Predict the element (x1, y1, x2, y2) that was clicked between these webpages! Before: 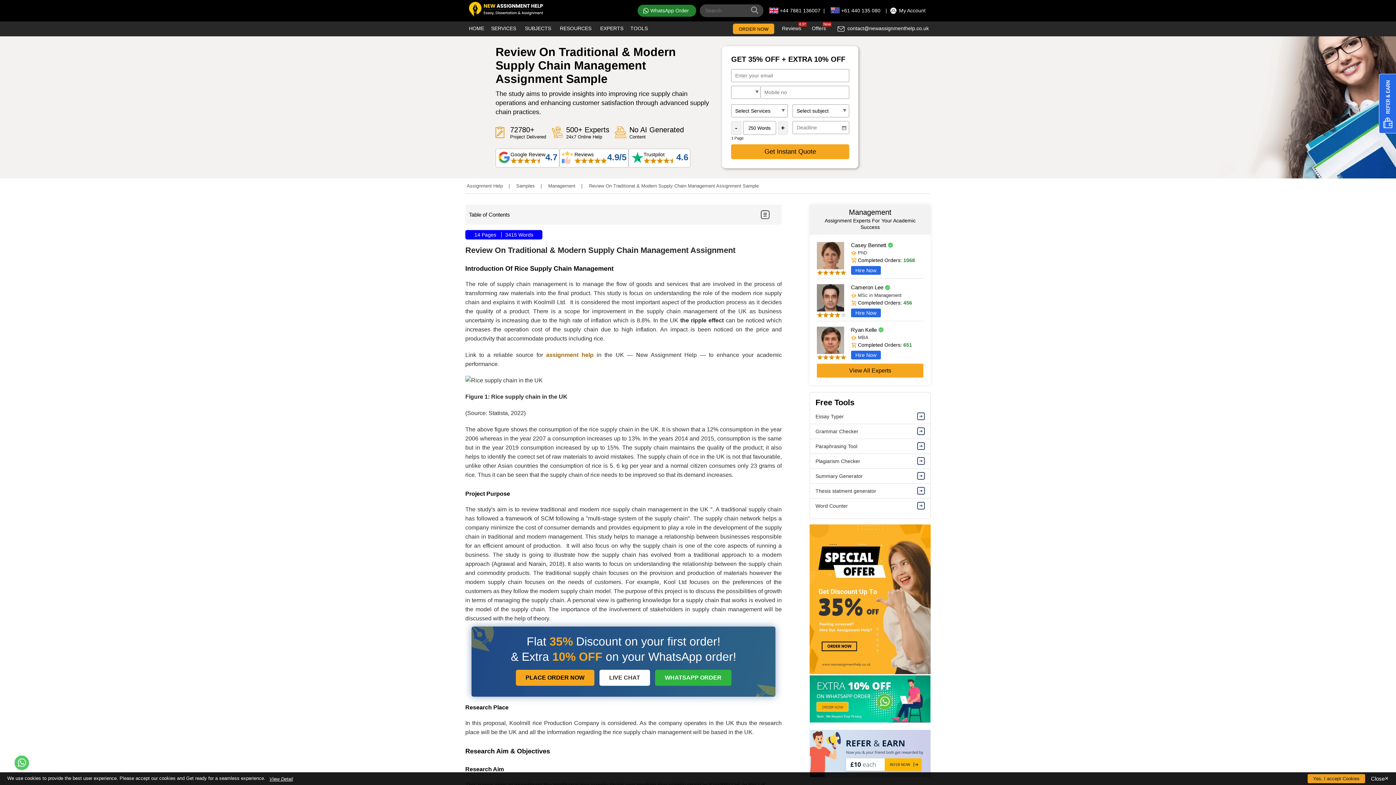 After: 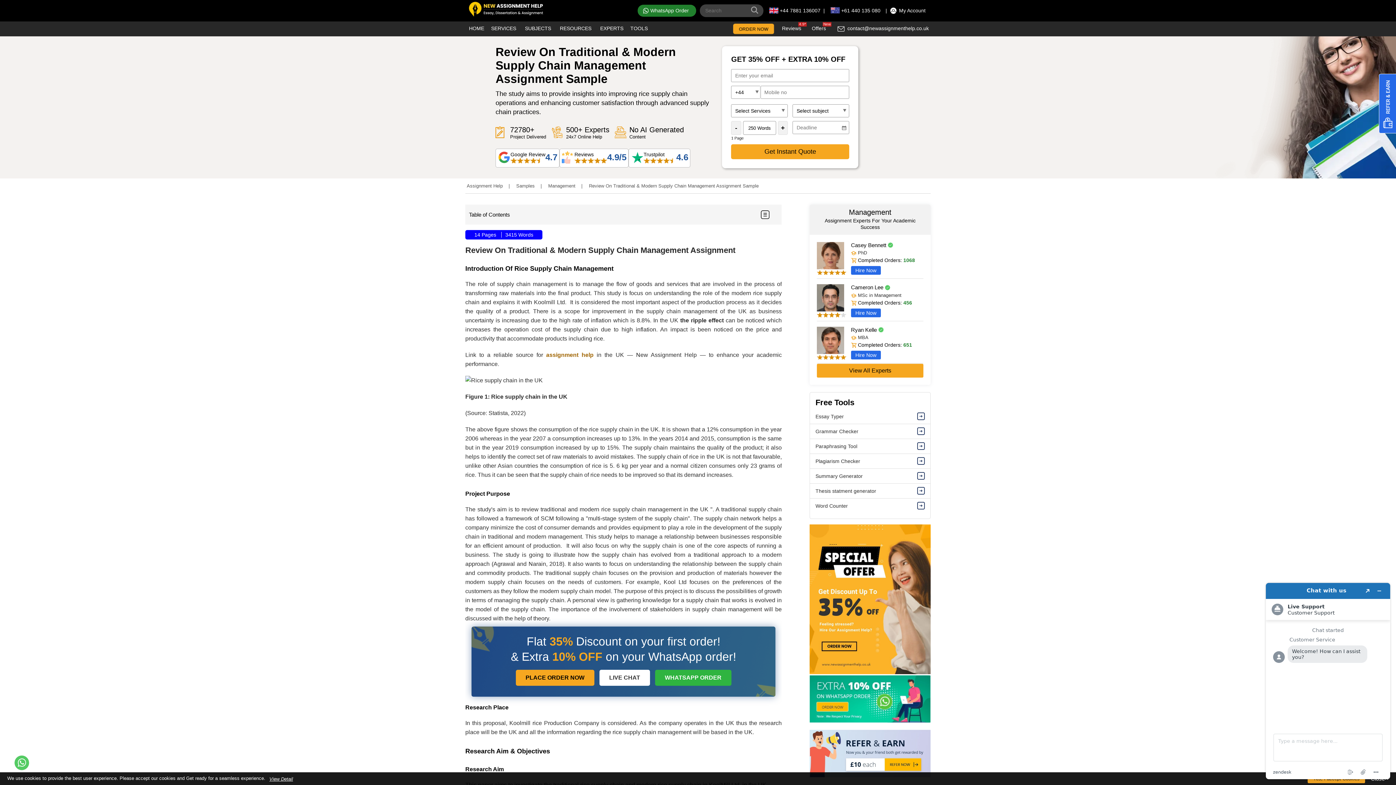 Action: bbox: (14, 755, 29, 770) label: Whatsapp Contact